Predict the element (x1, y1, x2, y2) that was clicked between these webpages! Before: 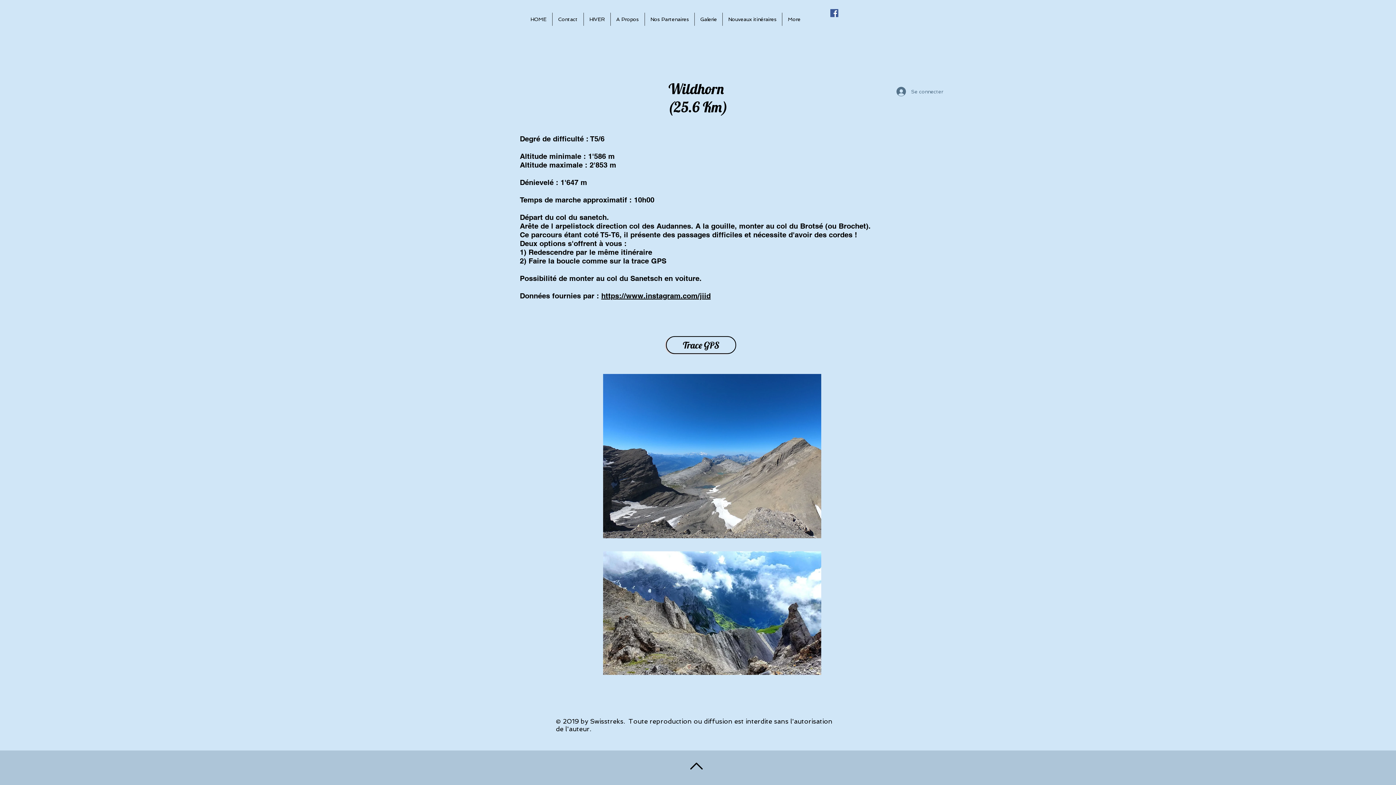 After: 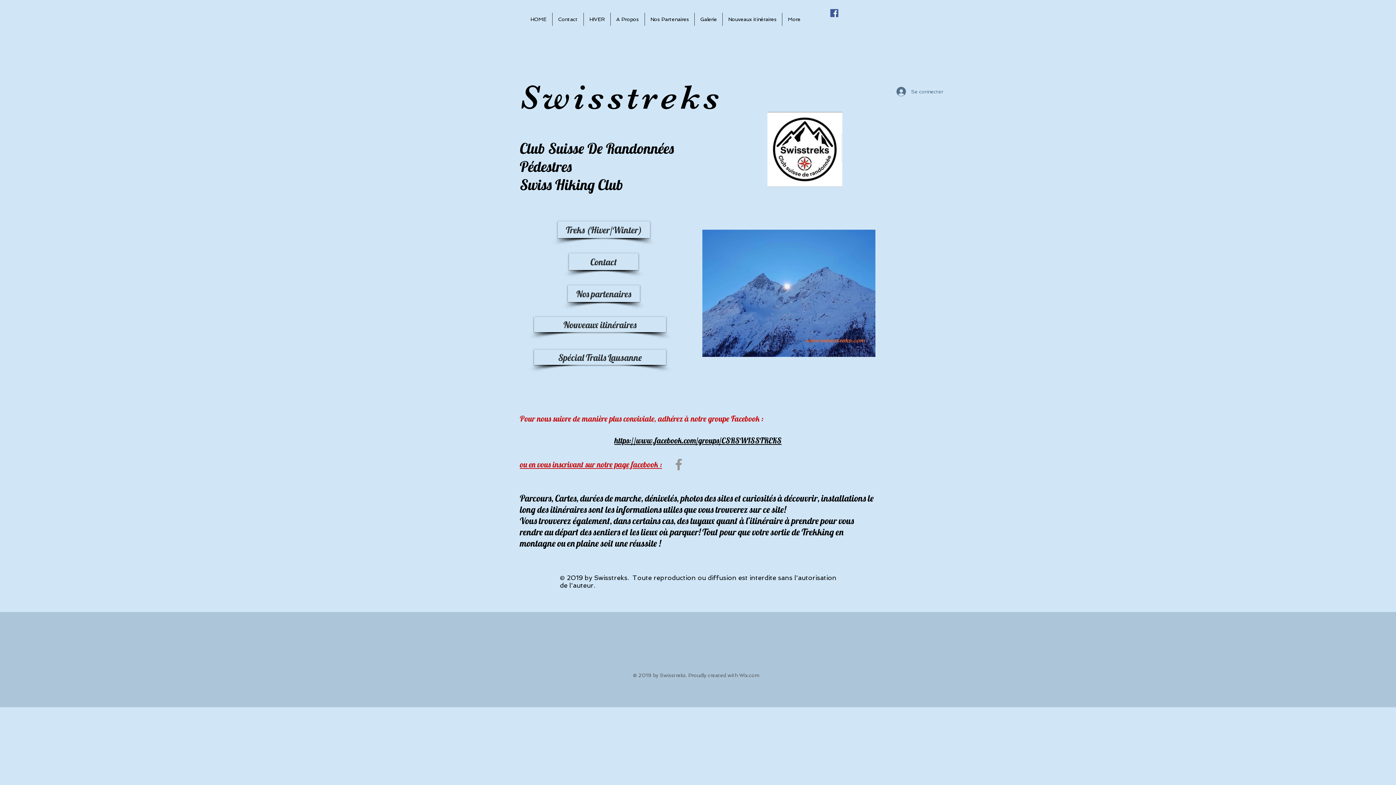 Action: bbox: (525, 12, 552, 25) label: HOME